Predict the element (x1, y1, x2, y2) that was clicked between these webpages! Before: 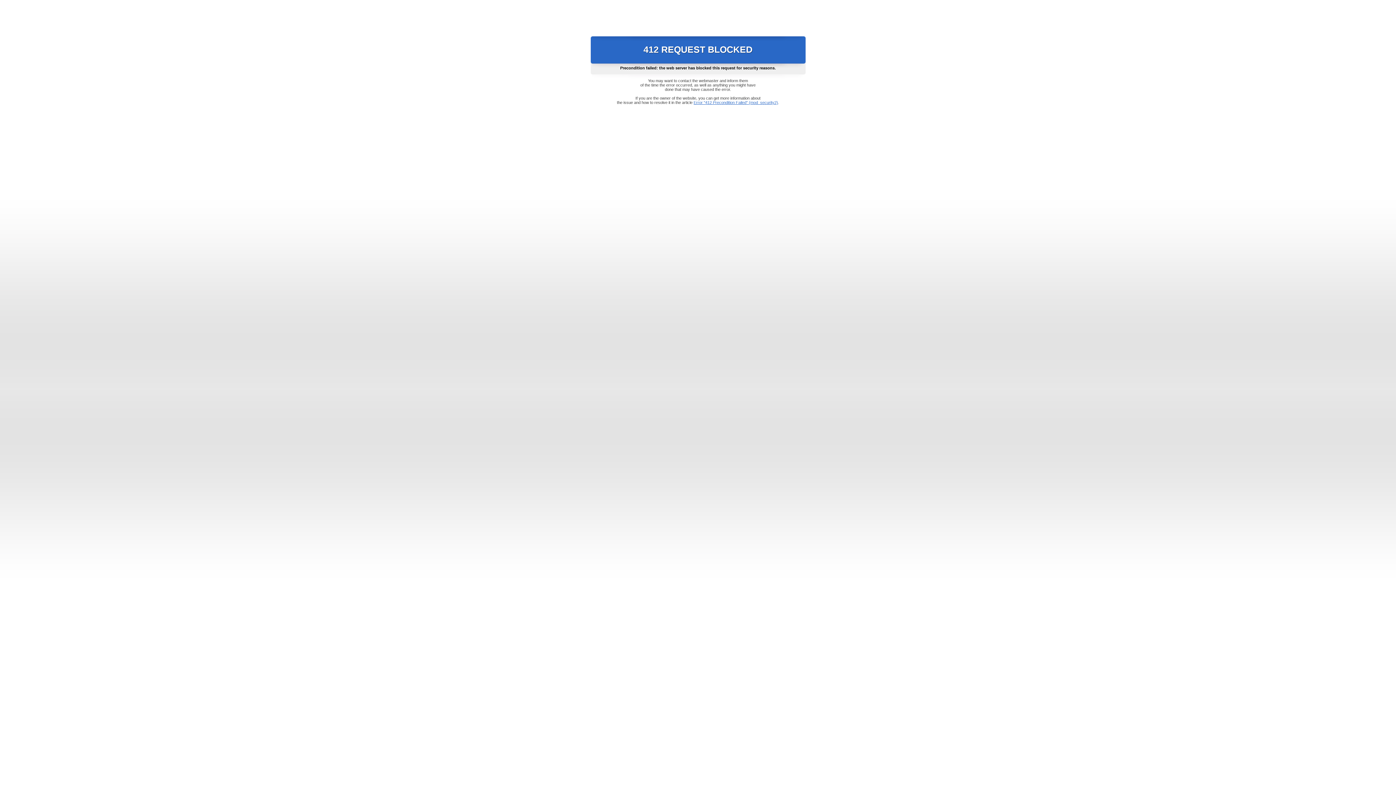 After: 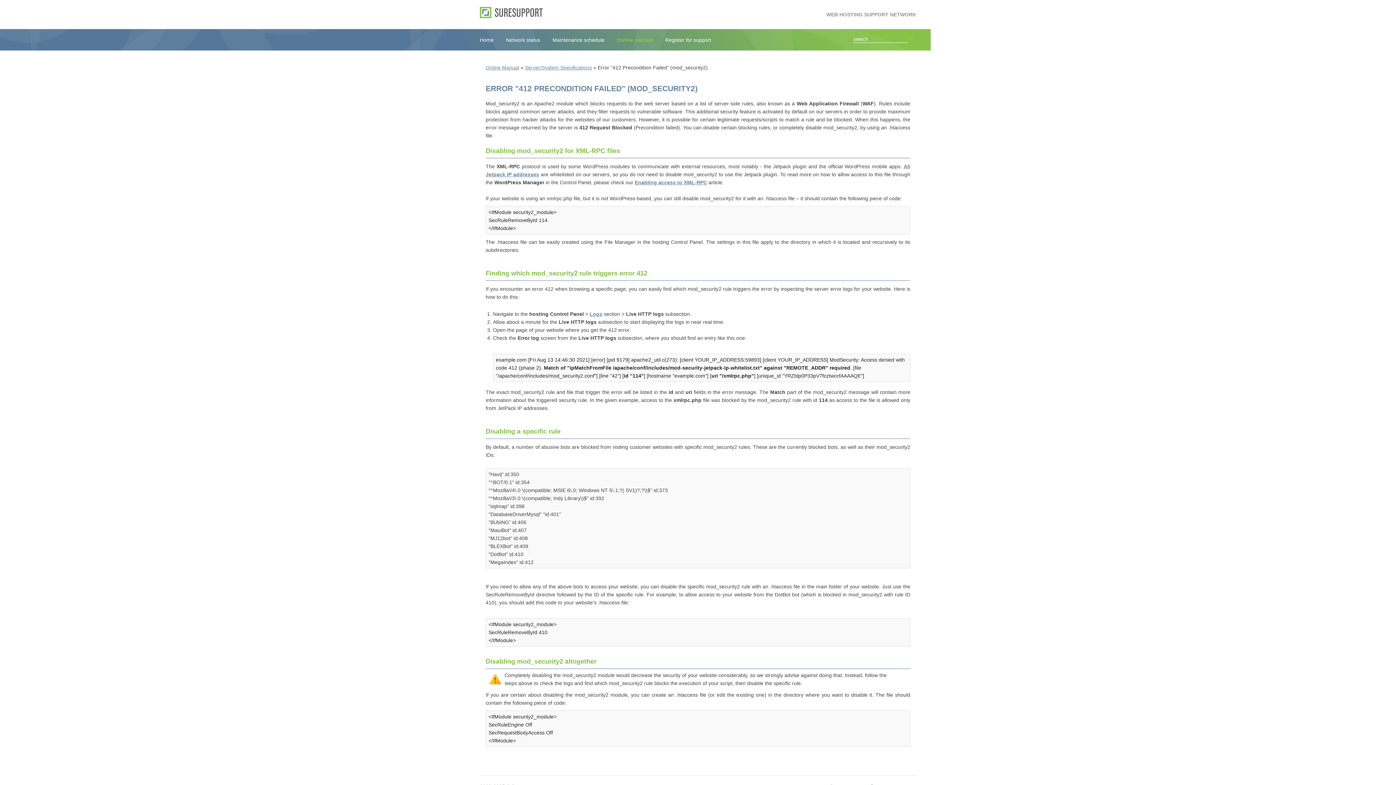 Action: bbox: (693, 100, 778, 104) label: Error "412 Precondition Failed" (mod_security2)